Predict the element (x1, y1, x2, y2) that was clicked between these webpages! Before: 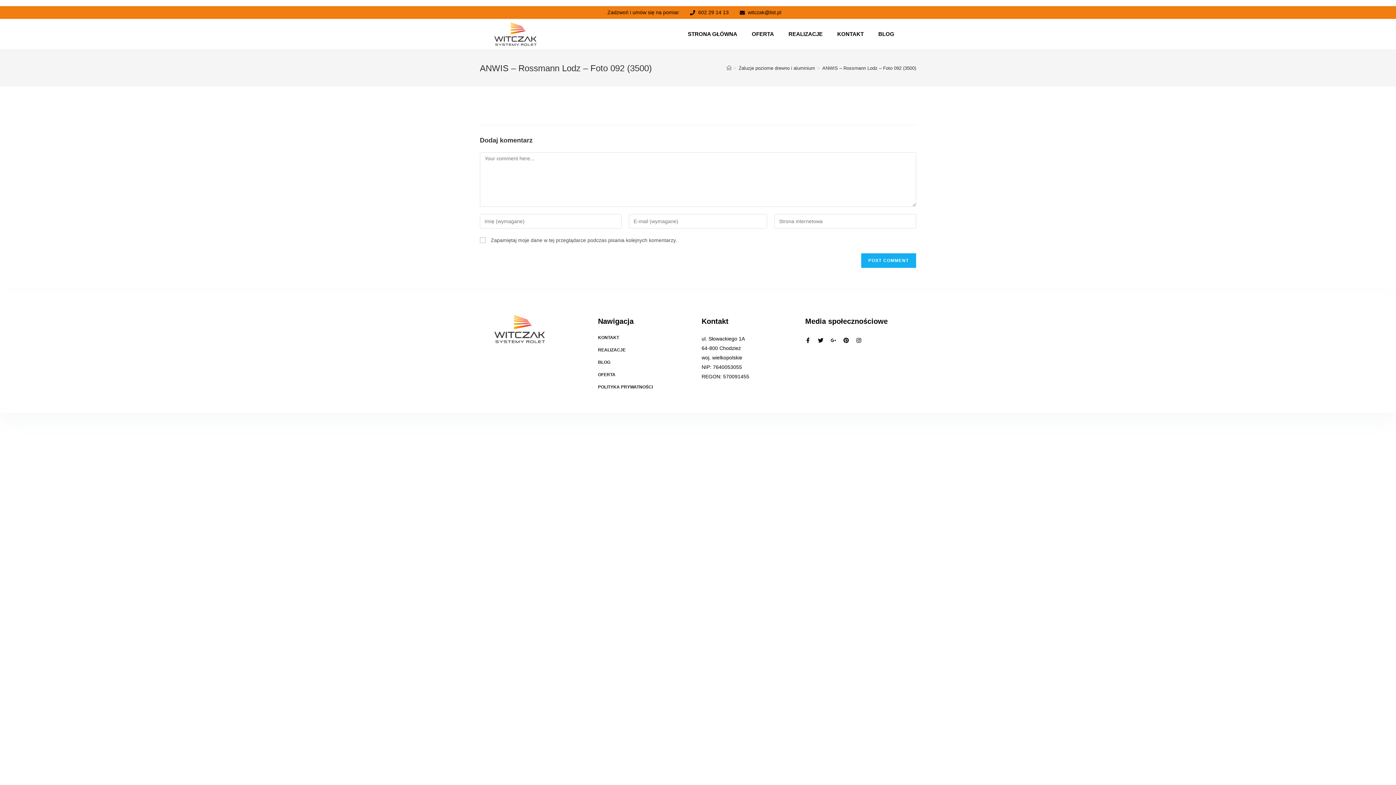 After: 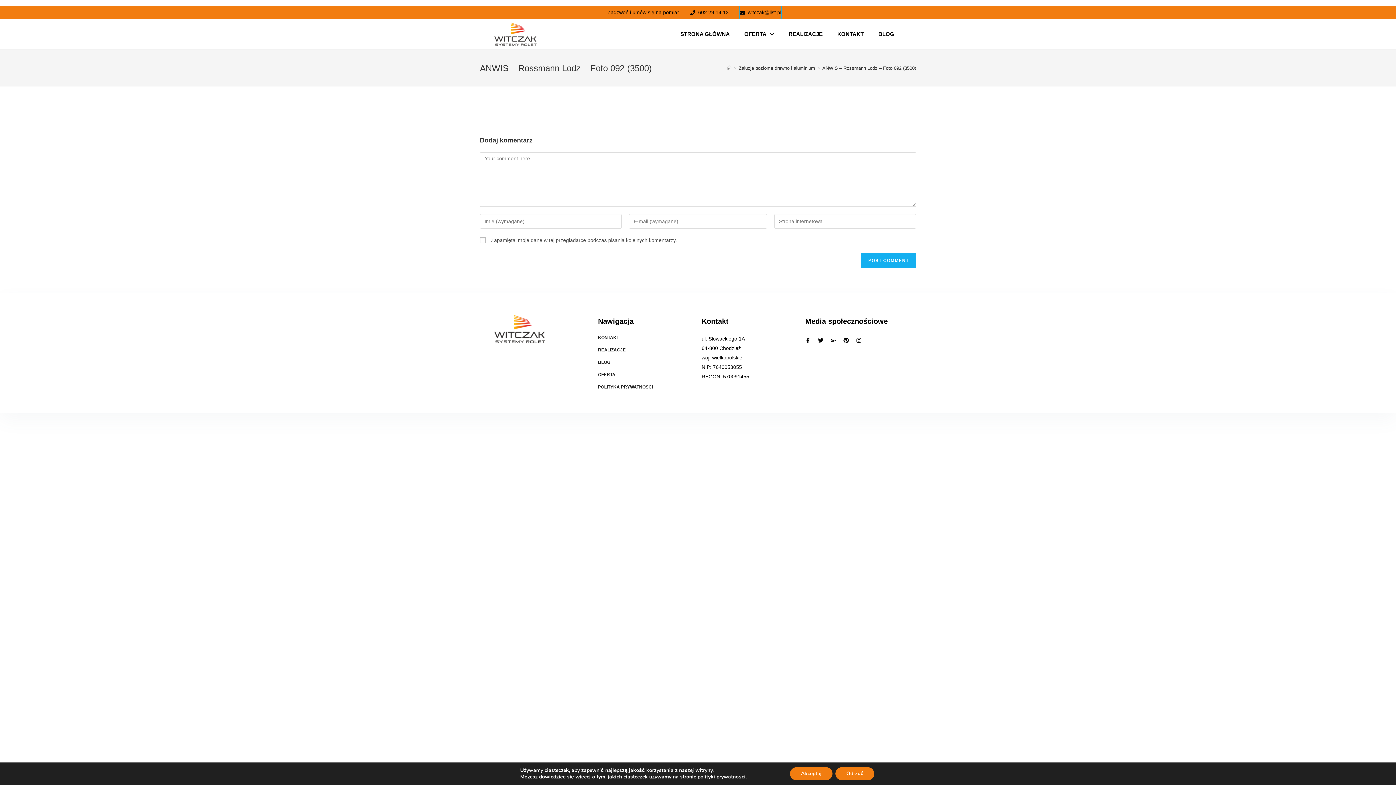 Action: label: witczak@list.pl bbox: (739, 6, 781, 18)